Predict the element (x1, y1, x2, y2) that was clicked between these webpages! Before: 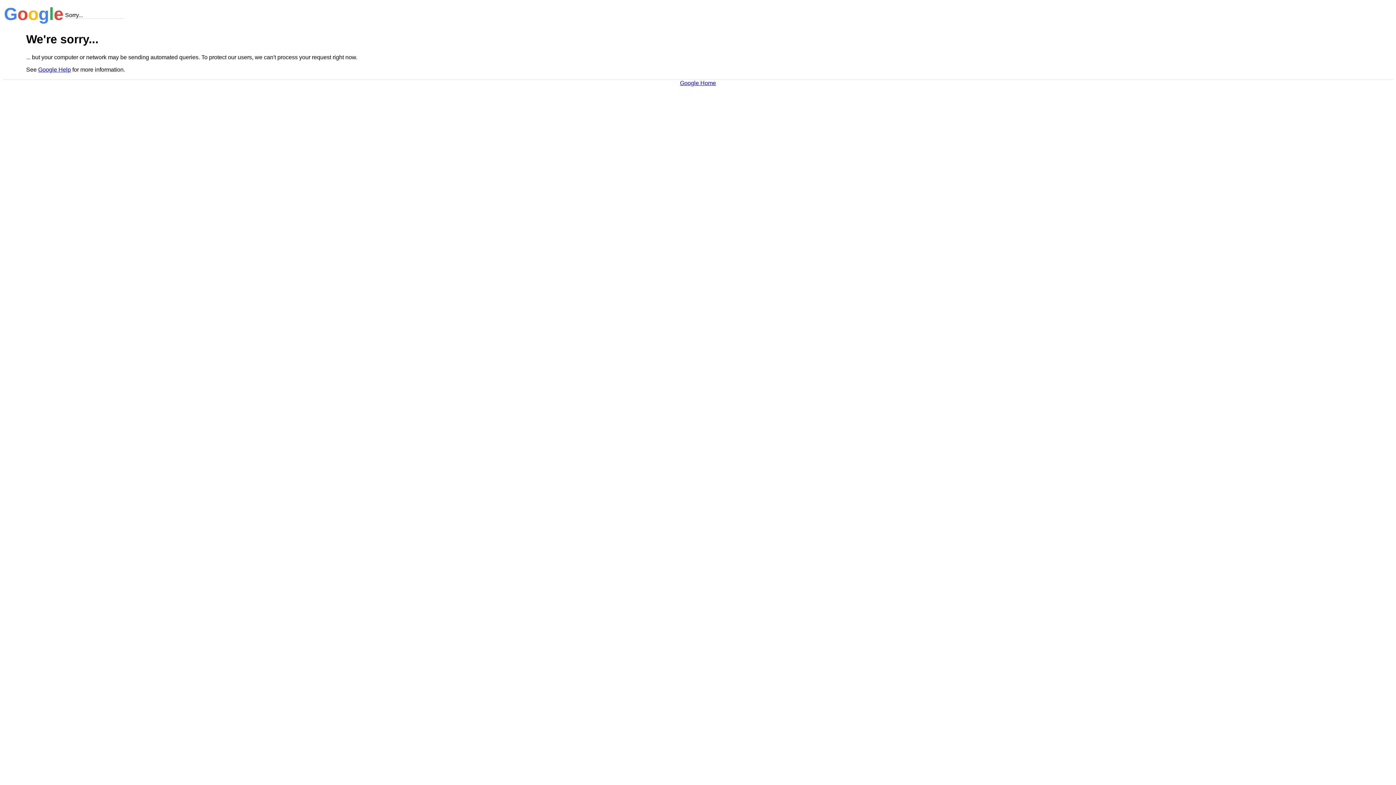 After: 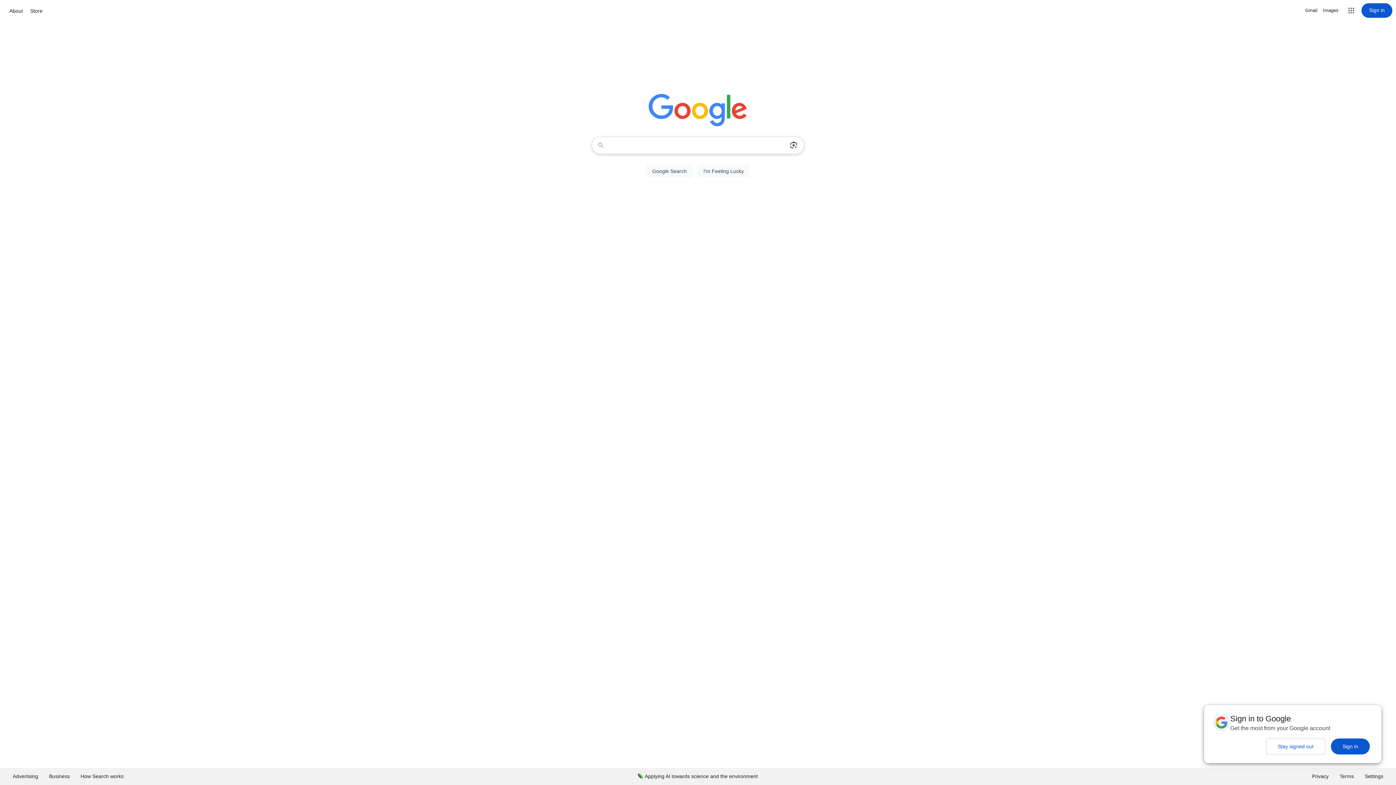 Action: bbox: (680, 79, 716, 86) label: Google Home